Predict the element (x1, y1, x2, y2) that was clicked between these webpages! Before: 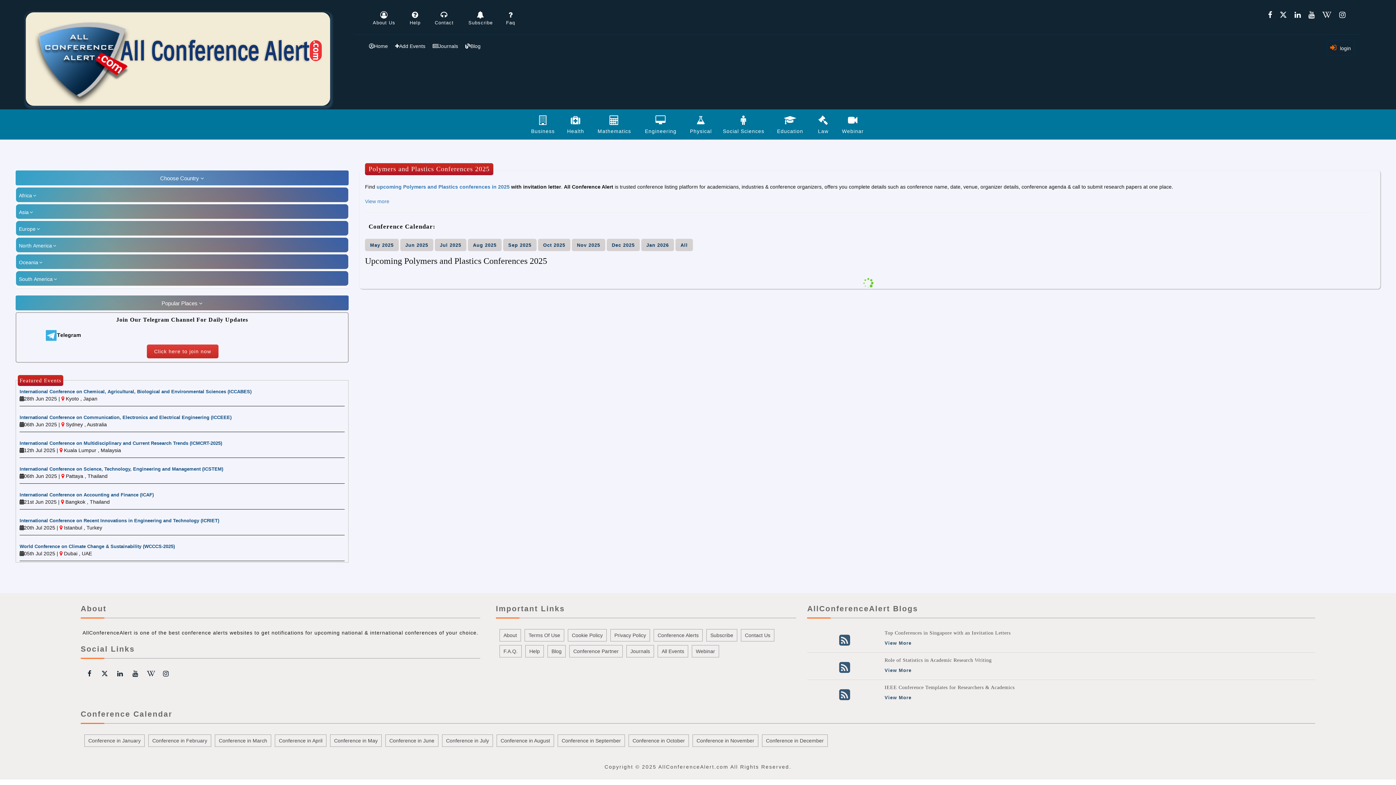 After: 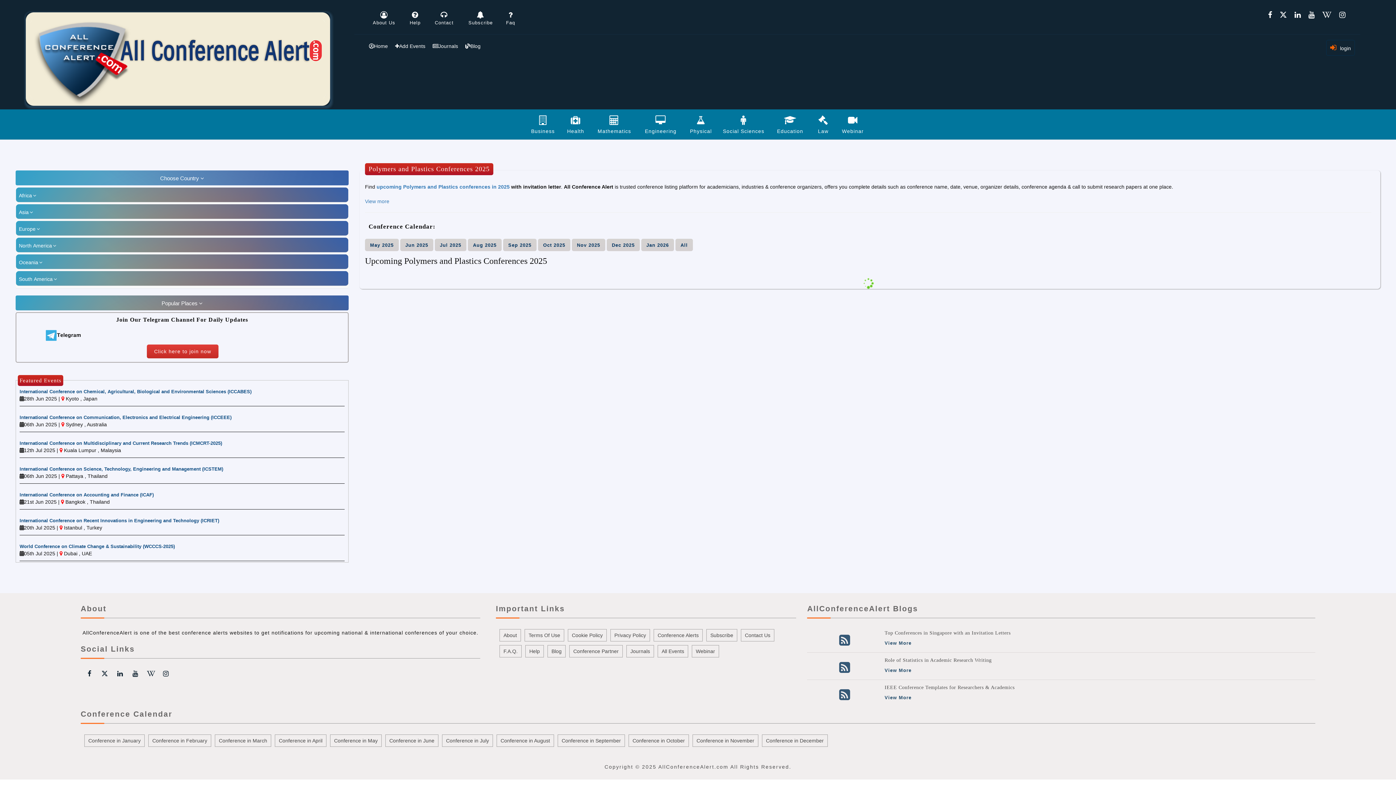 Action: bbox: (20, 326, 344, 344)